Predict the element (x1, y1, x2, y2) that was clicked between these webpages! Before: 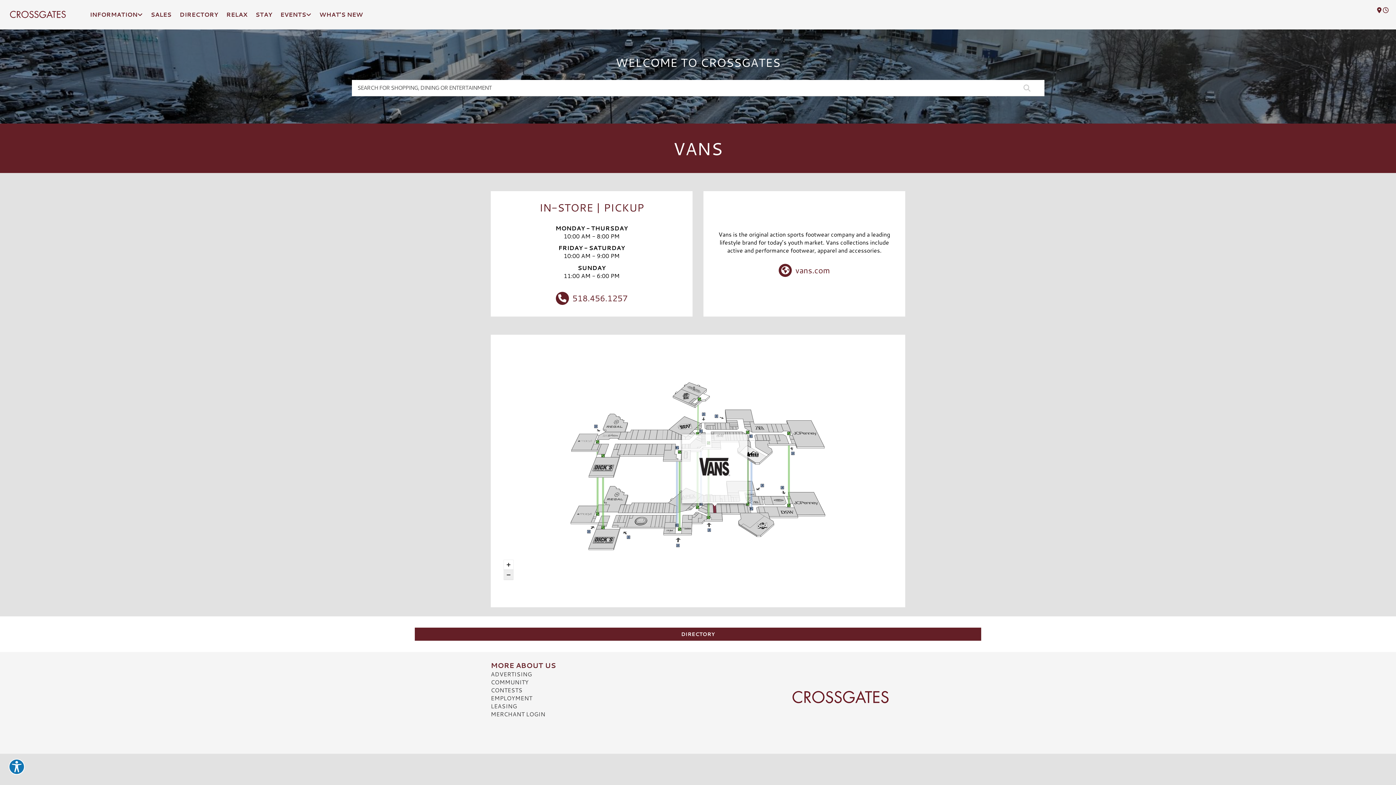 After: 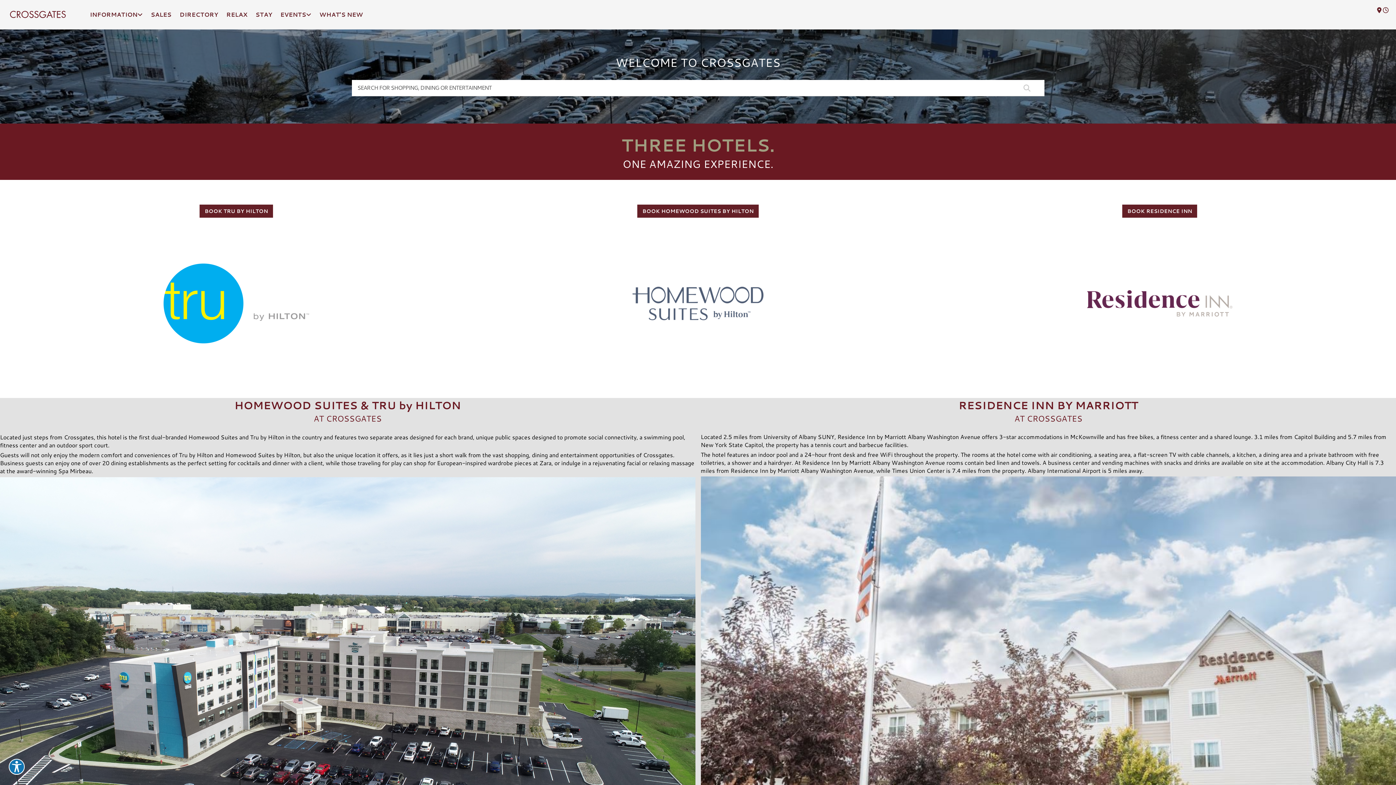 Action: label: STAY bbox: (255, 0, 272, 29)